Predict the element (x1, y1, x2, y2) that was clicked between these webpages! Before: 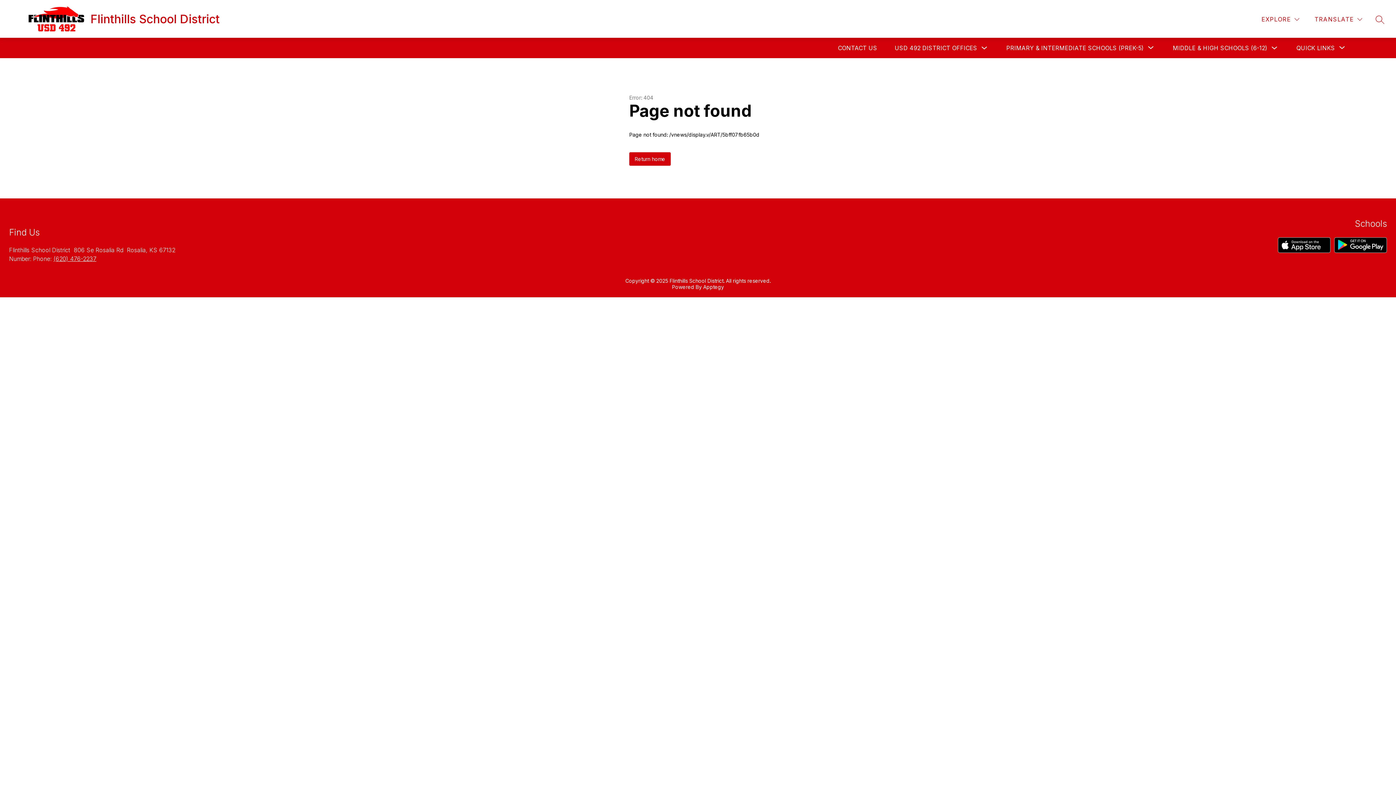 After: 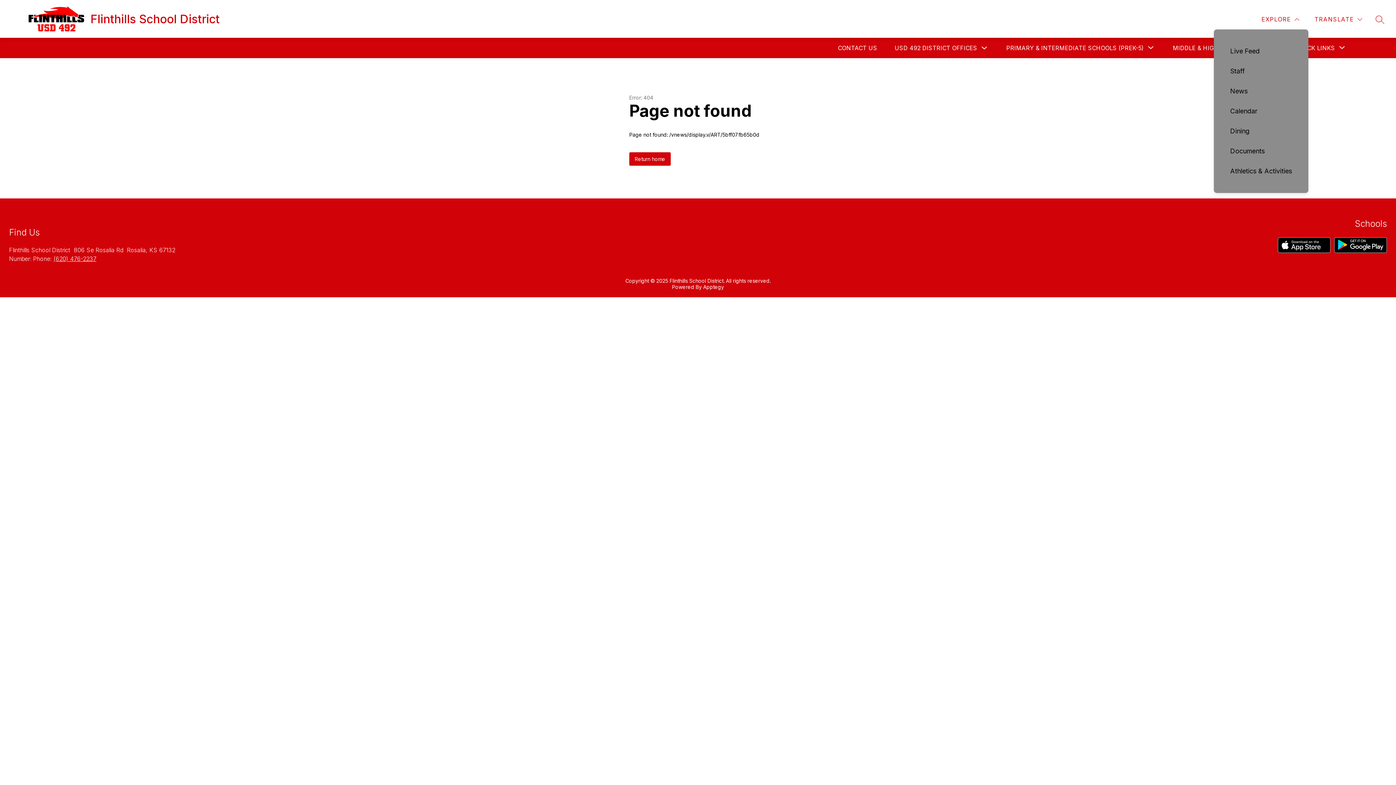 Action: bbox: (1260, 14, 1301, 24) label: EXPLORE